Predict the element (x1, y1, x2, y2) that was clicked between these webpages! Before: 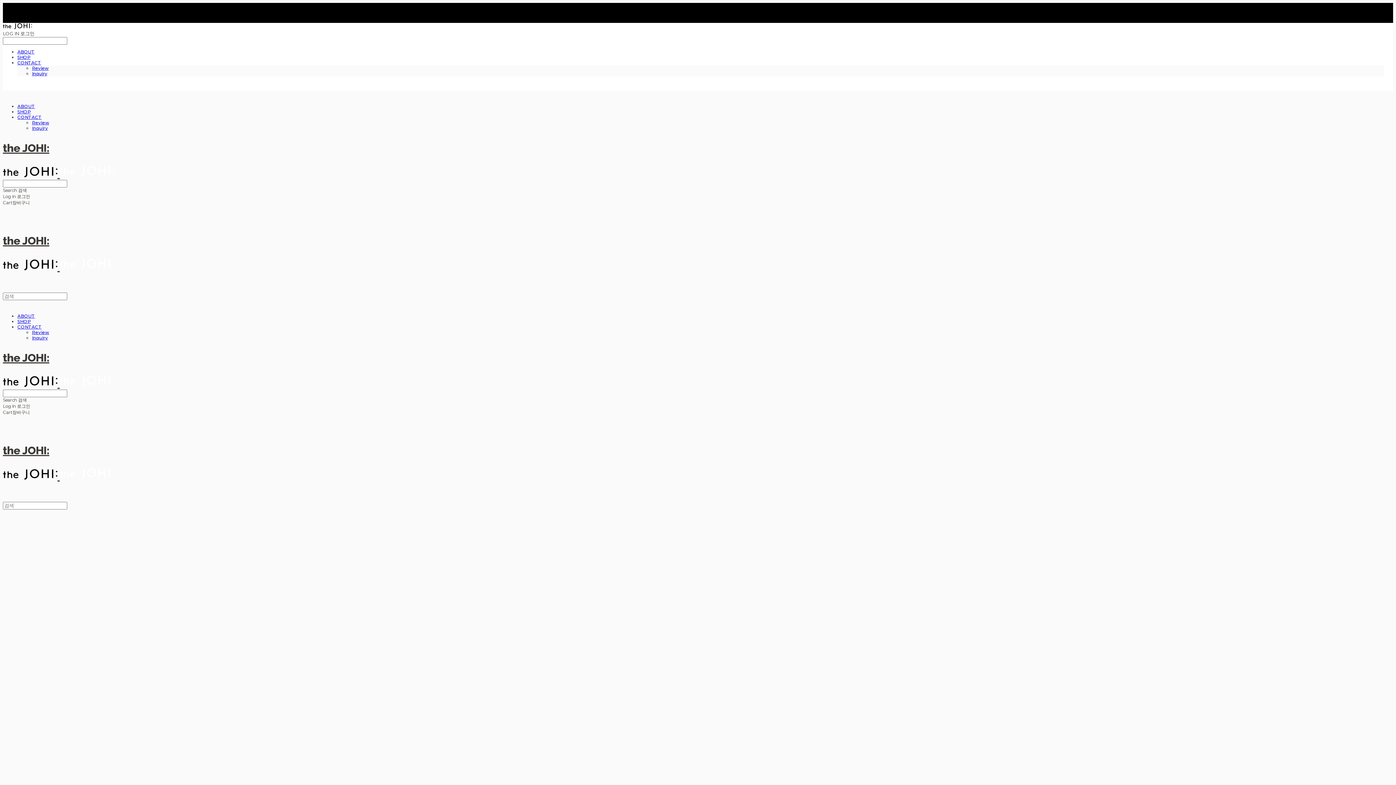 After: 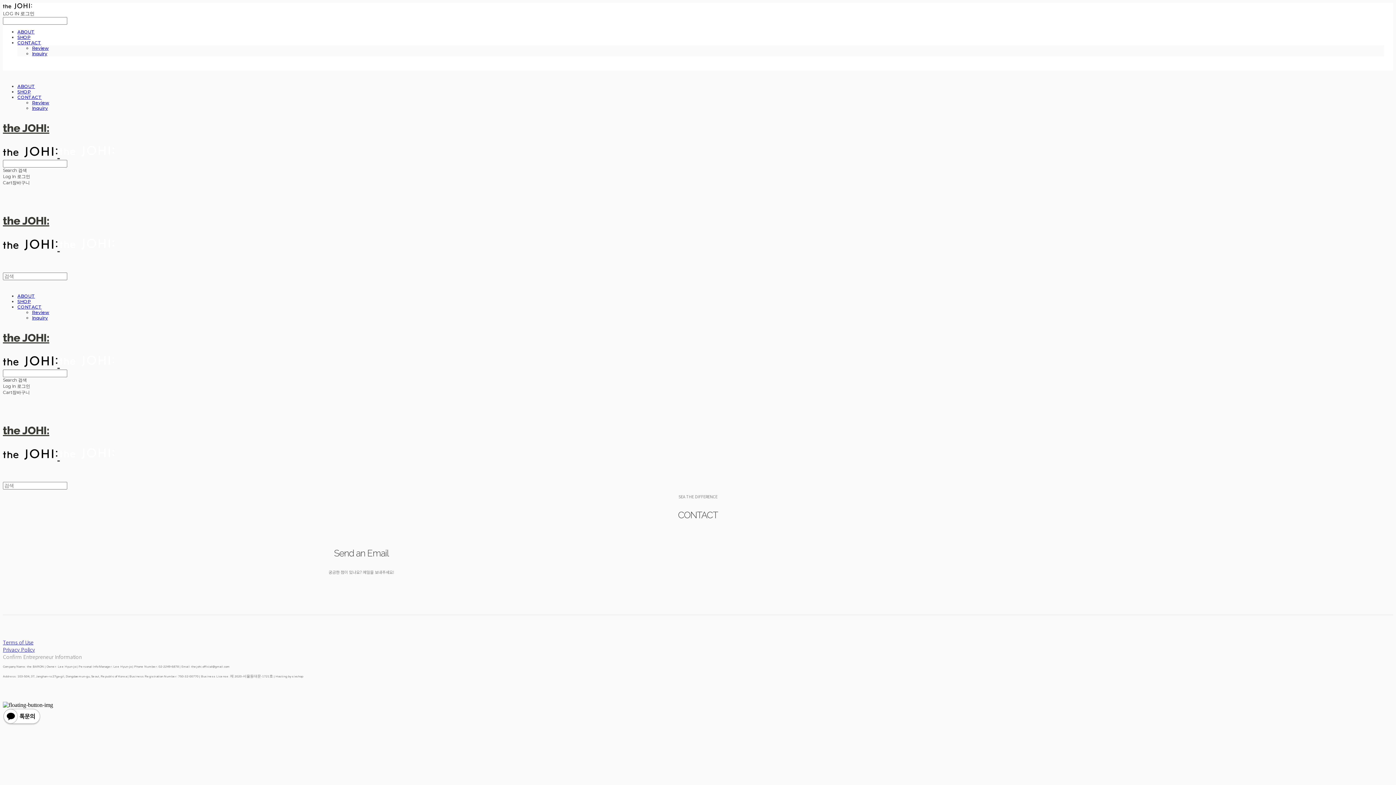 Action: label: CONTACT bbox: (17, 60, 41, 65)